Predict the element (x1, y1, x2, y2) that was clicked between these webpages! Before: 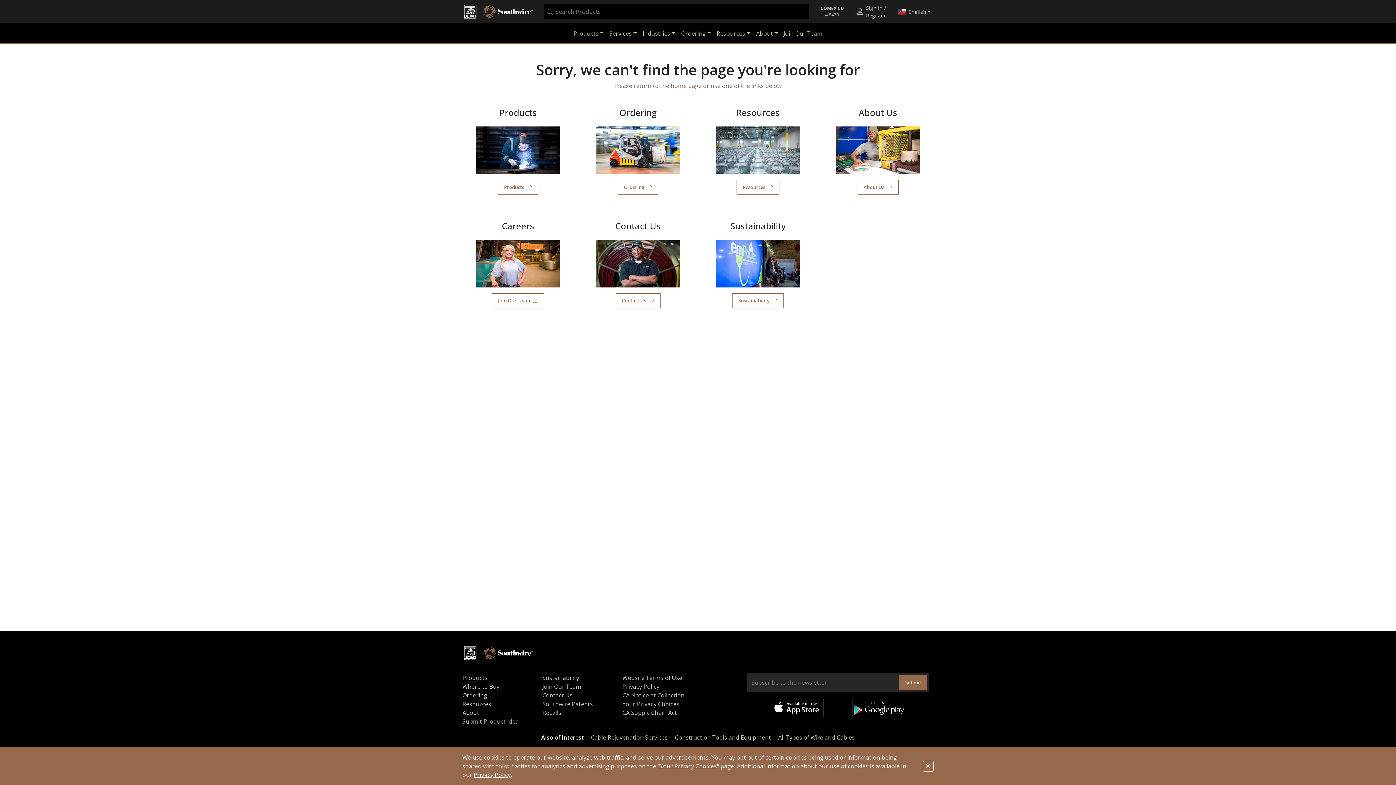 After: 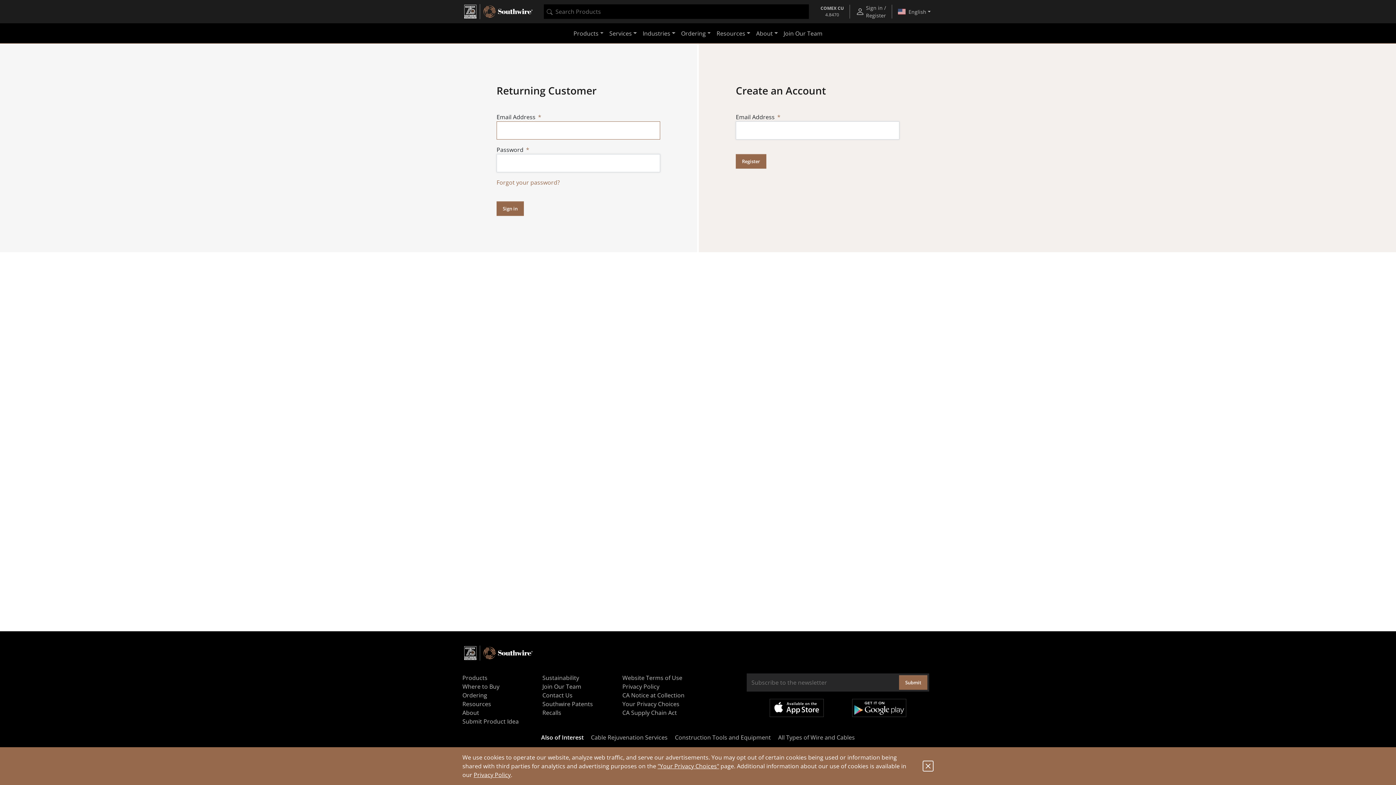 Action: bbox: (853, 4, 889, 19) label: Sign in / Register